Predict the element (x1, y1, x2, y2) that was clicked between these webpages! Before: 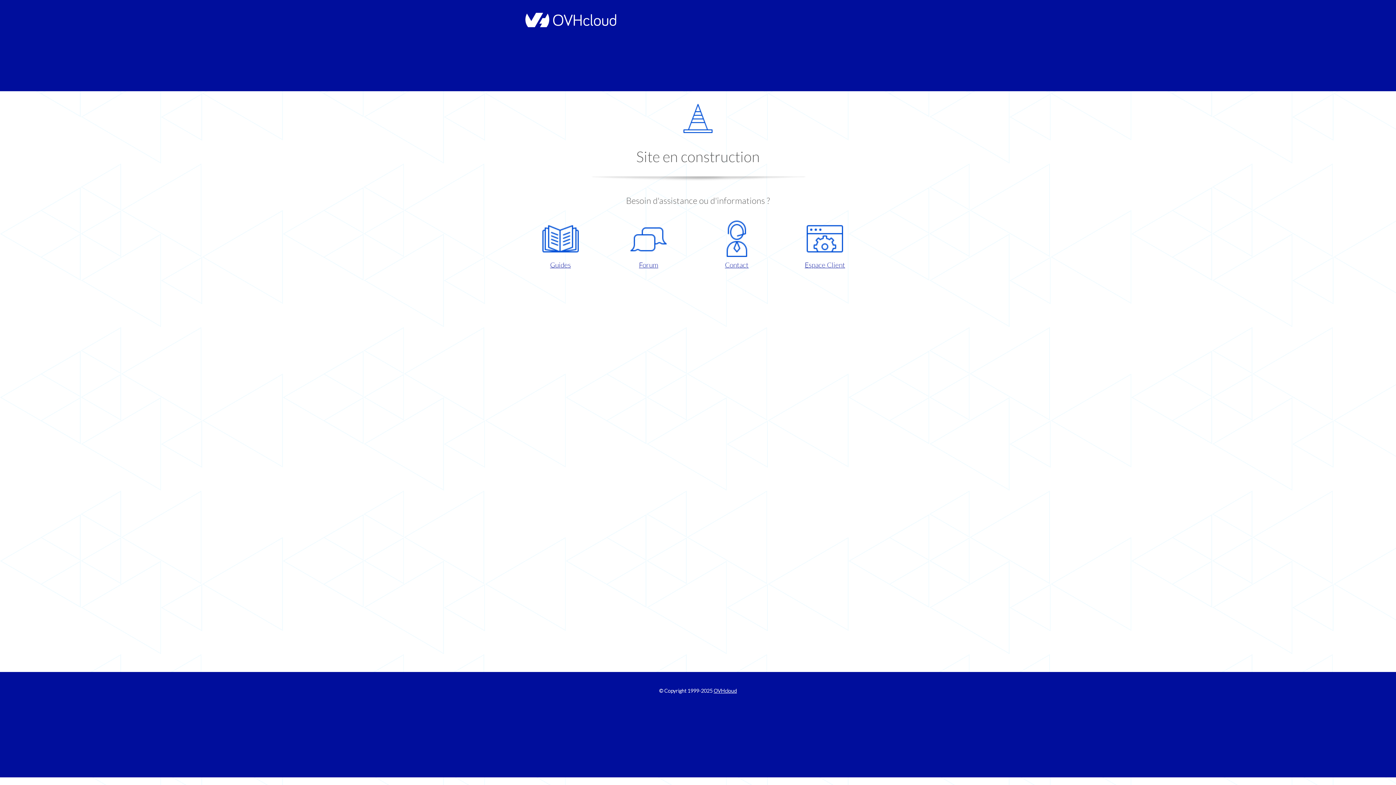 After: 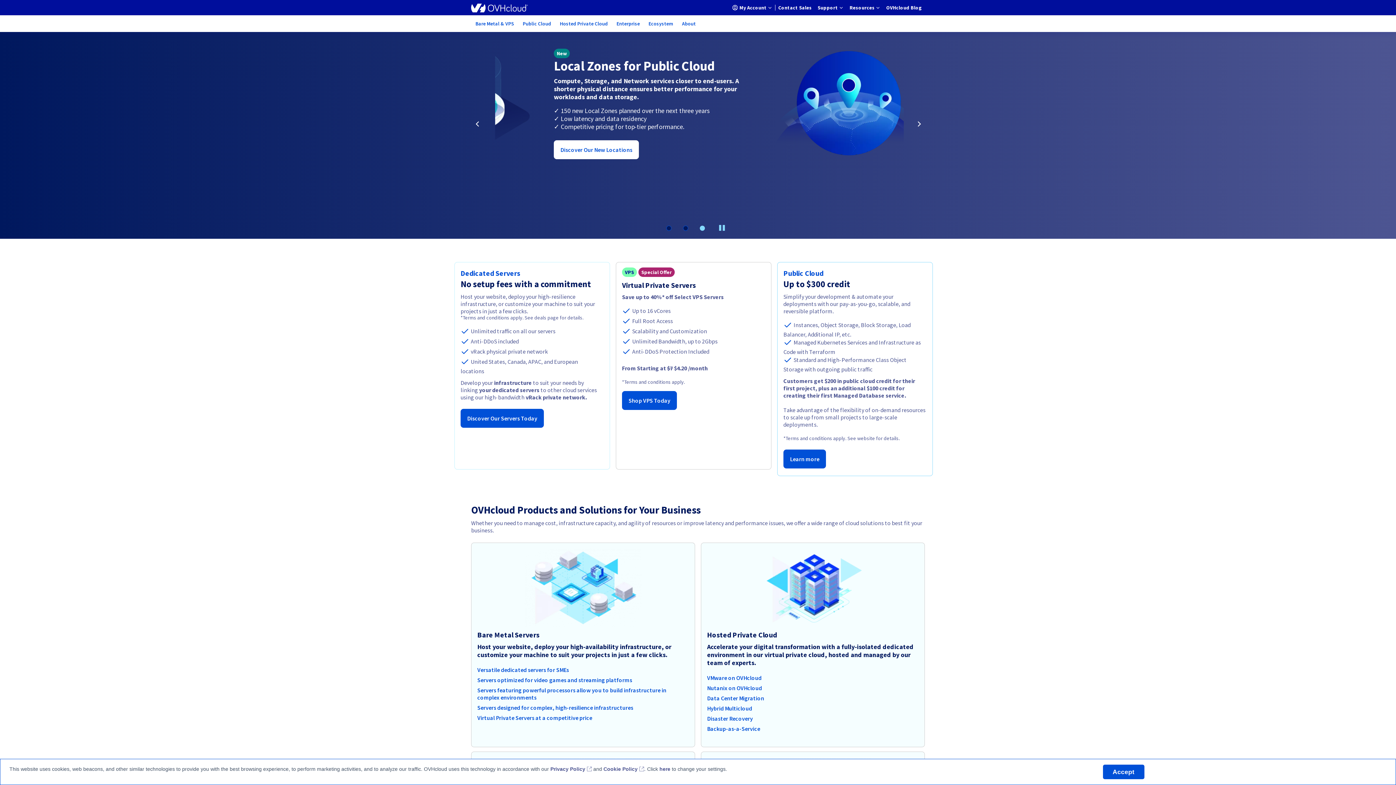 Action: bbox: (521, 22, 616, 28)